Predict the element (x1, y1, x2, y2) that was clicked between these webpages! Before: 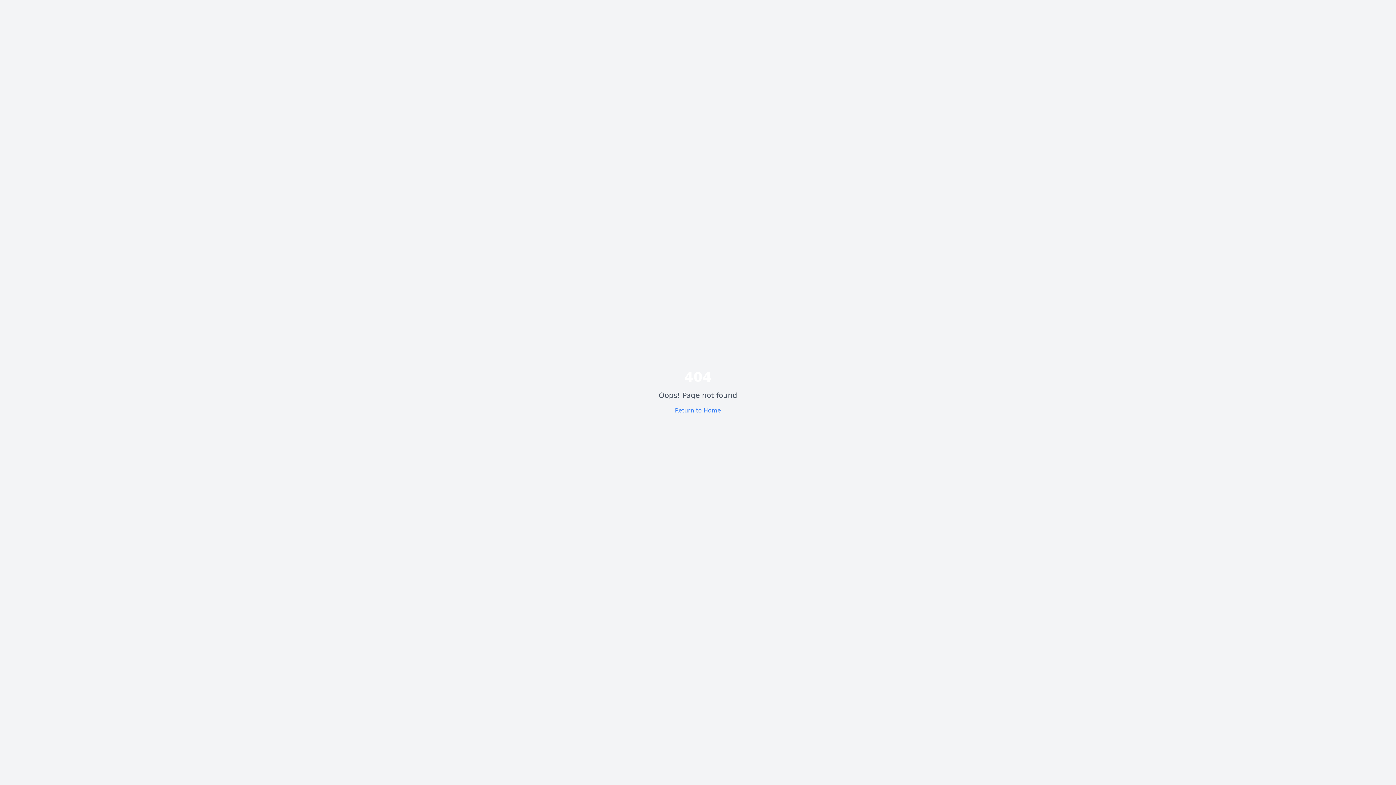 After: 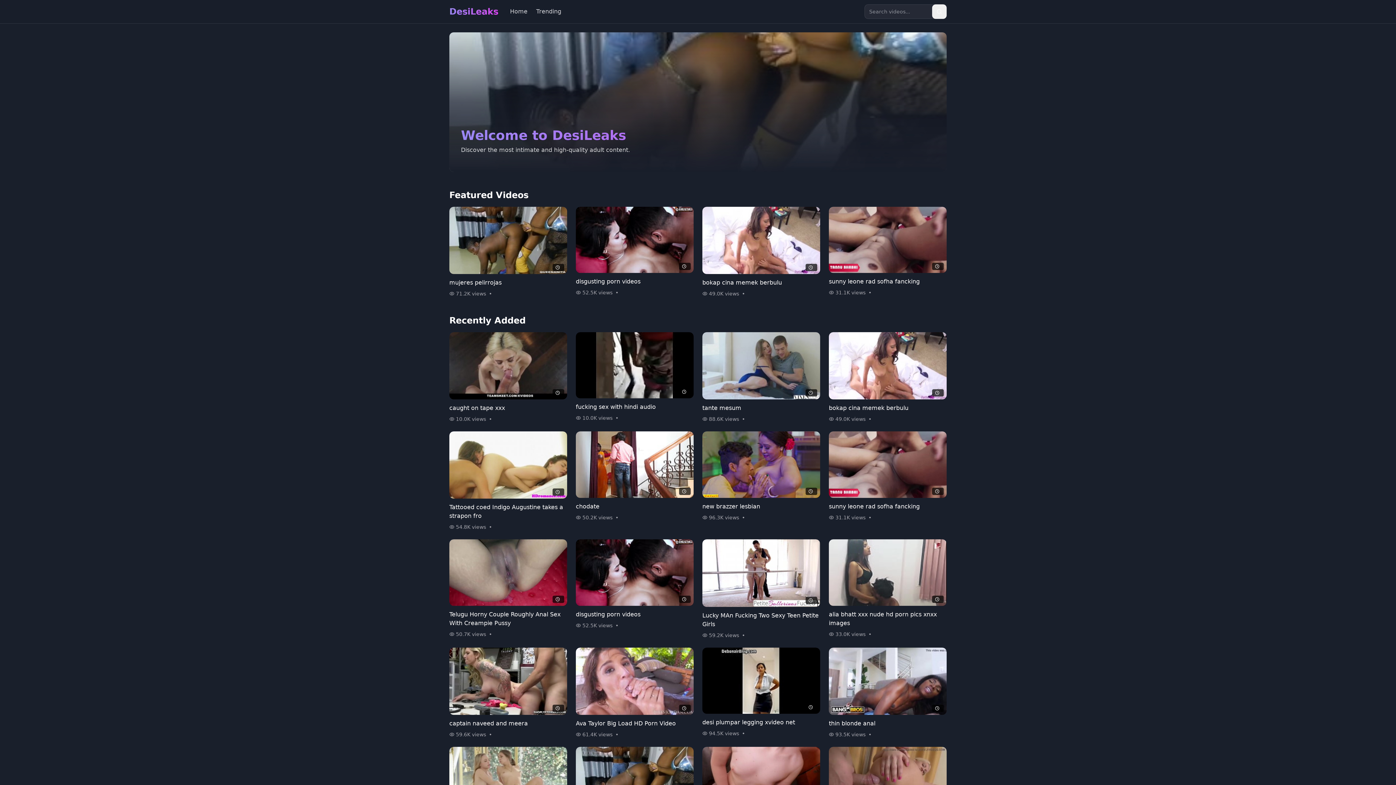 Action: bbox: (675, 407, 721, 414) label: Return to Home